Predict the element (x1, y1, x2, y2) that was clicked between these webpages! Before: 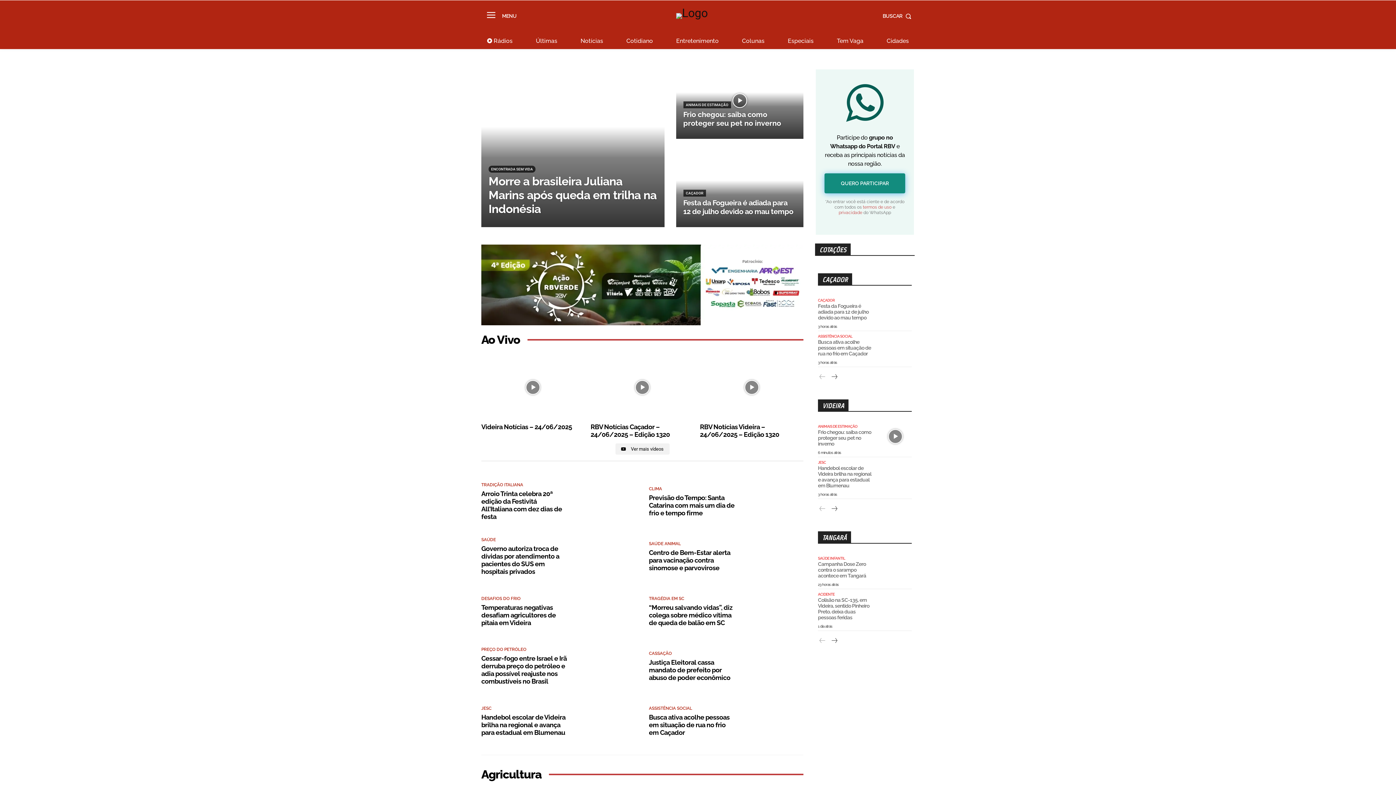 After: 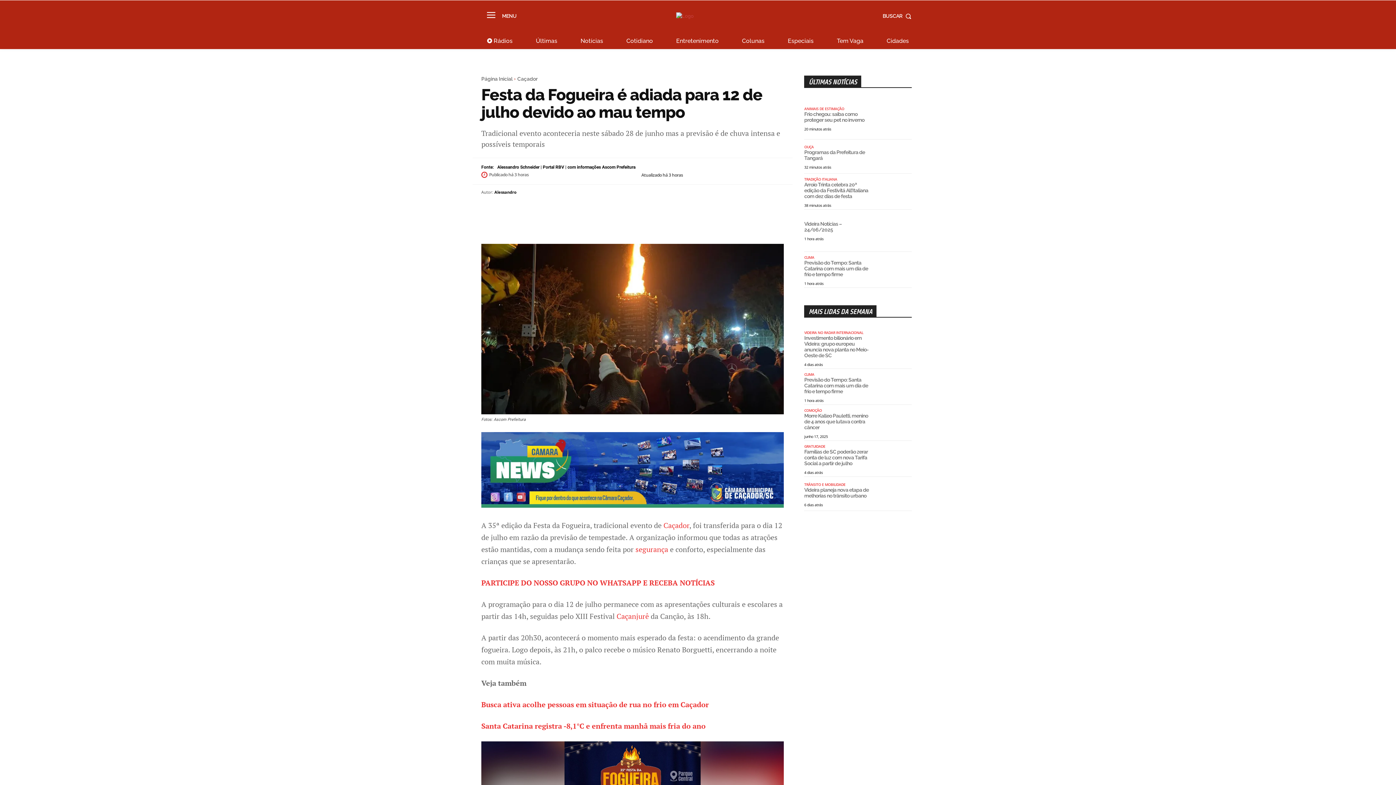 Action: bbox: (676, 150, 803, 227)